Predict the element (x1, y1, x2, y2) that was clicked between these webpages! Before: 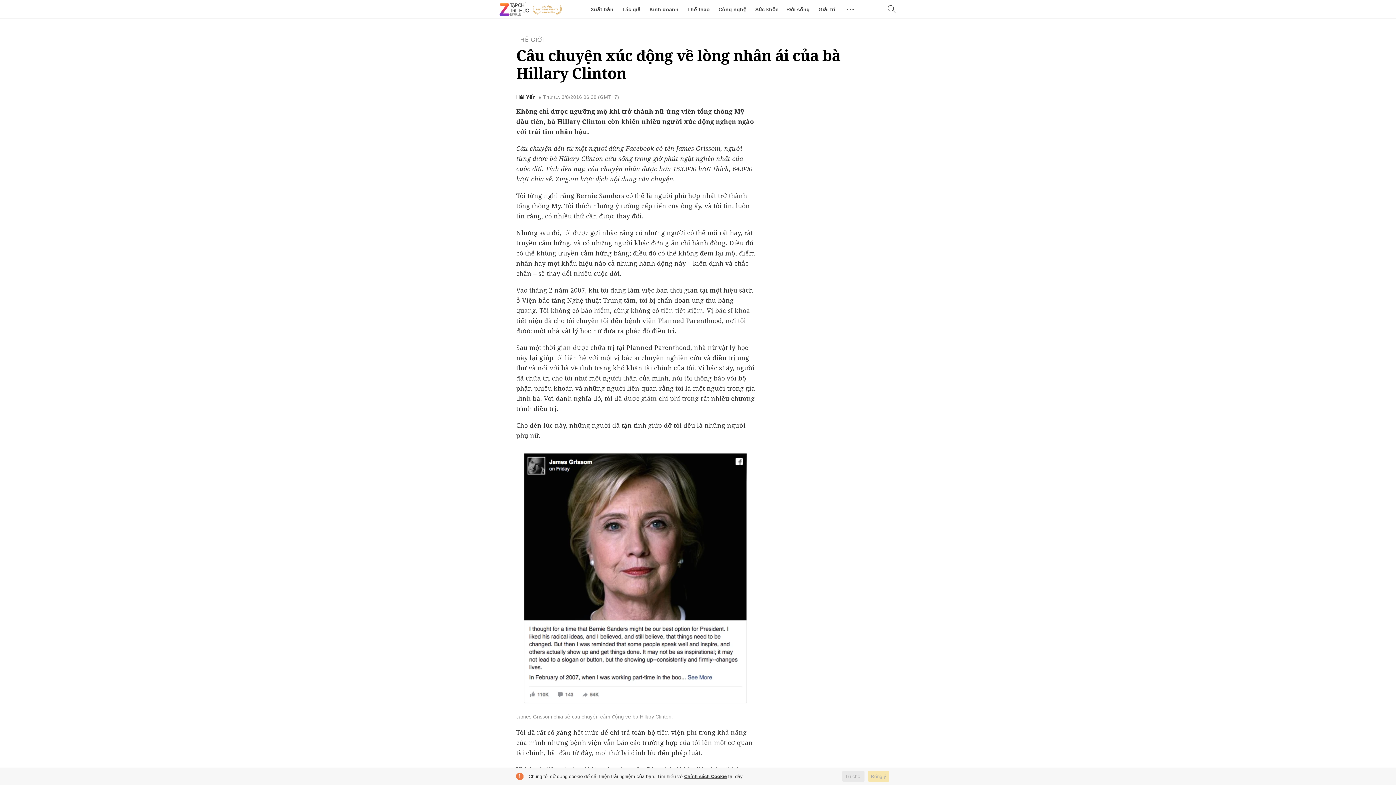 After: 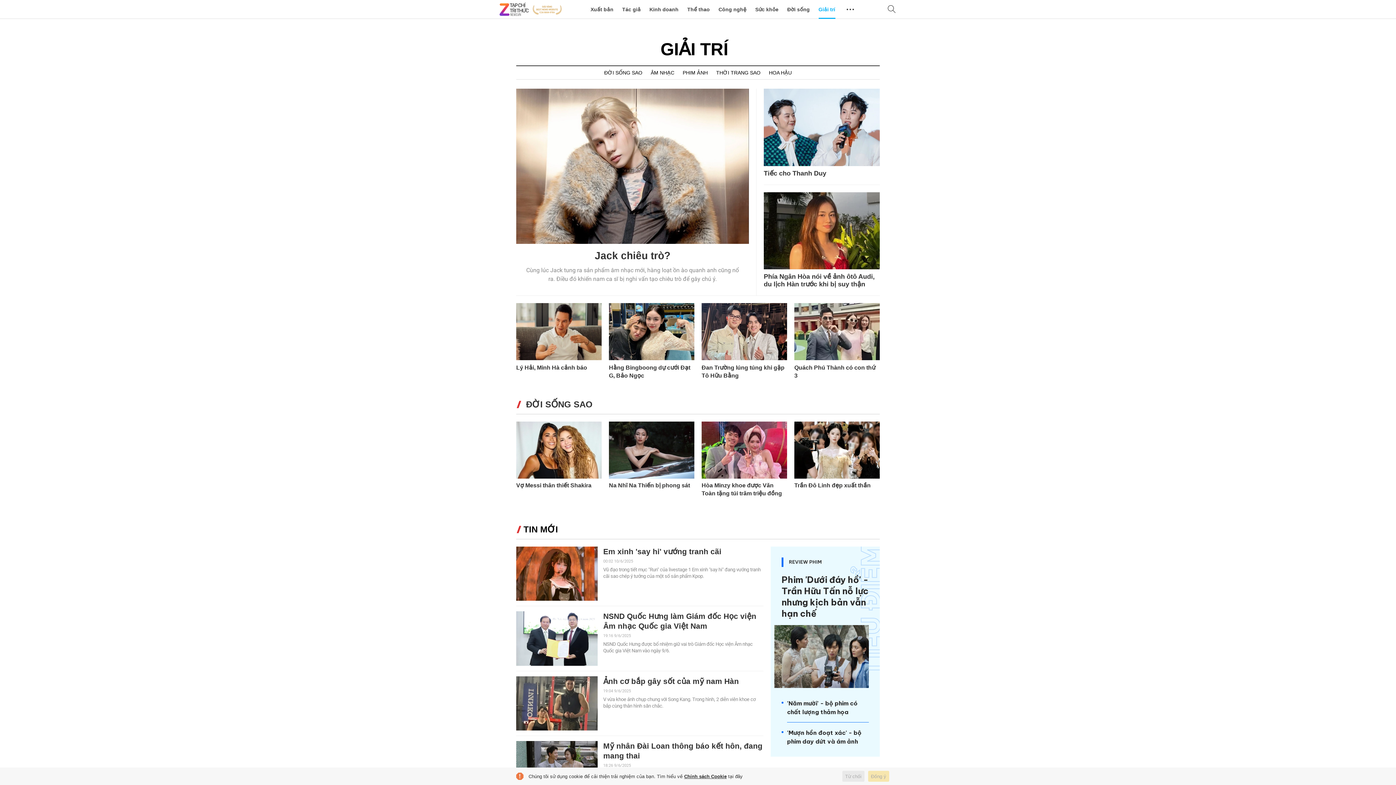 Action: bbox: (818, 0, 835, 18) label: Giải trí